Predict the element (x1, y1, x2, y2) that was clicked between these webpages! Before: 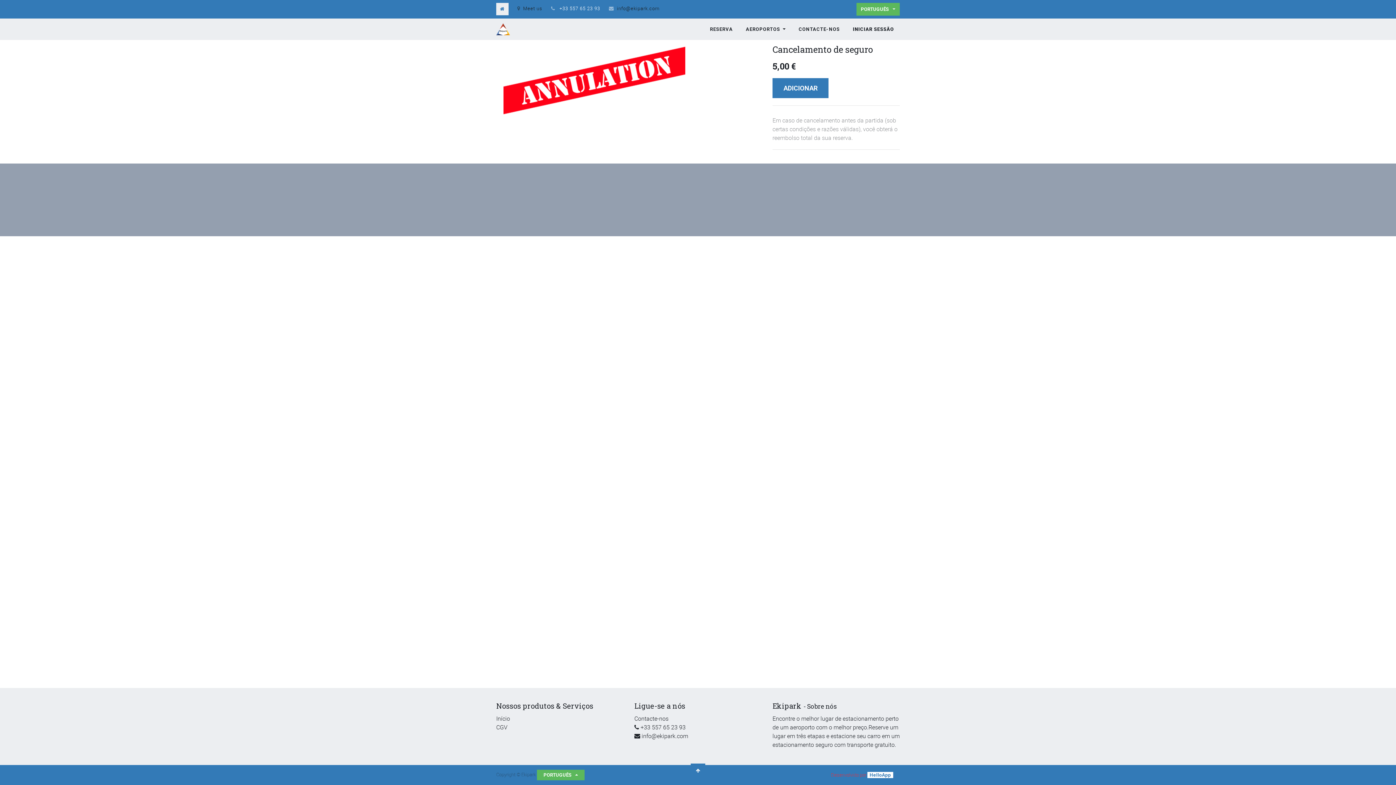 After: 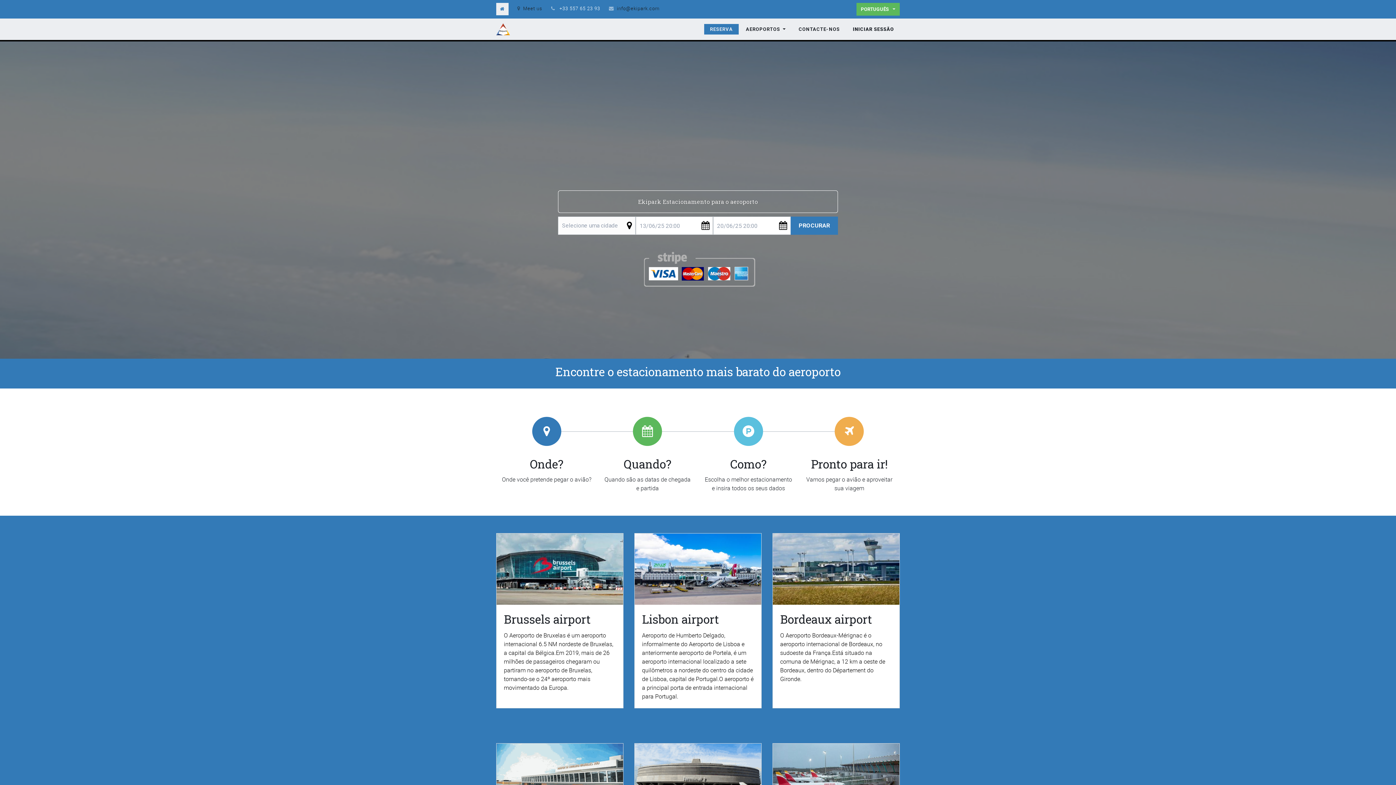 Action: bbox: (496, 714, 510, 722) label: Início